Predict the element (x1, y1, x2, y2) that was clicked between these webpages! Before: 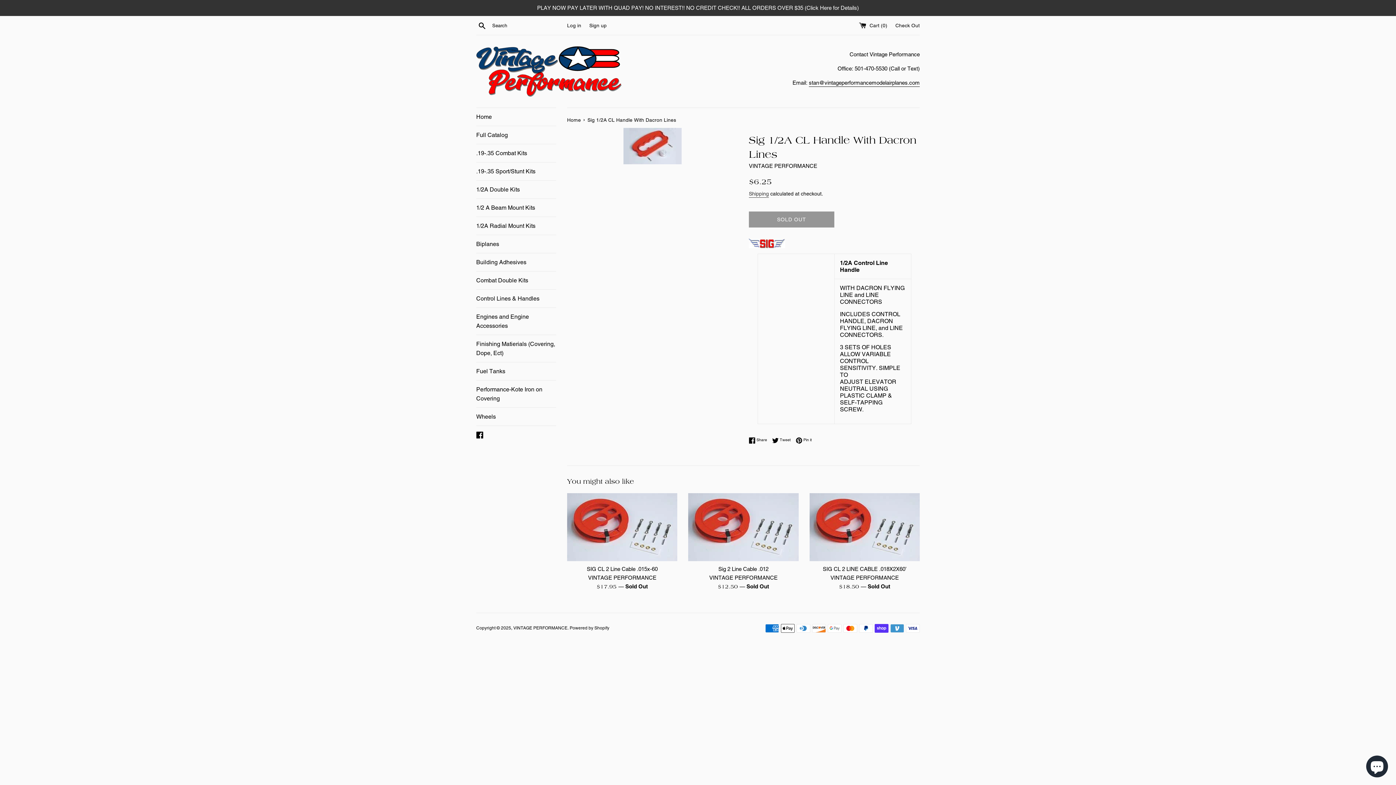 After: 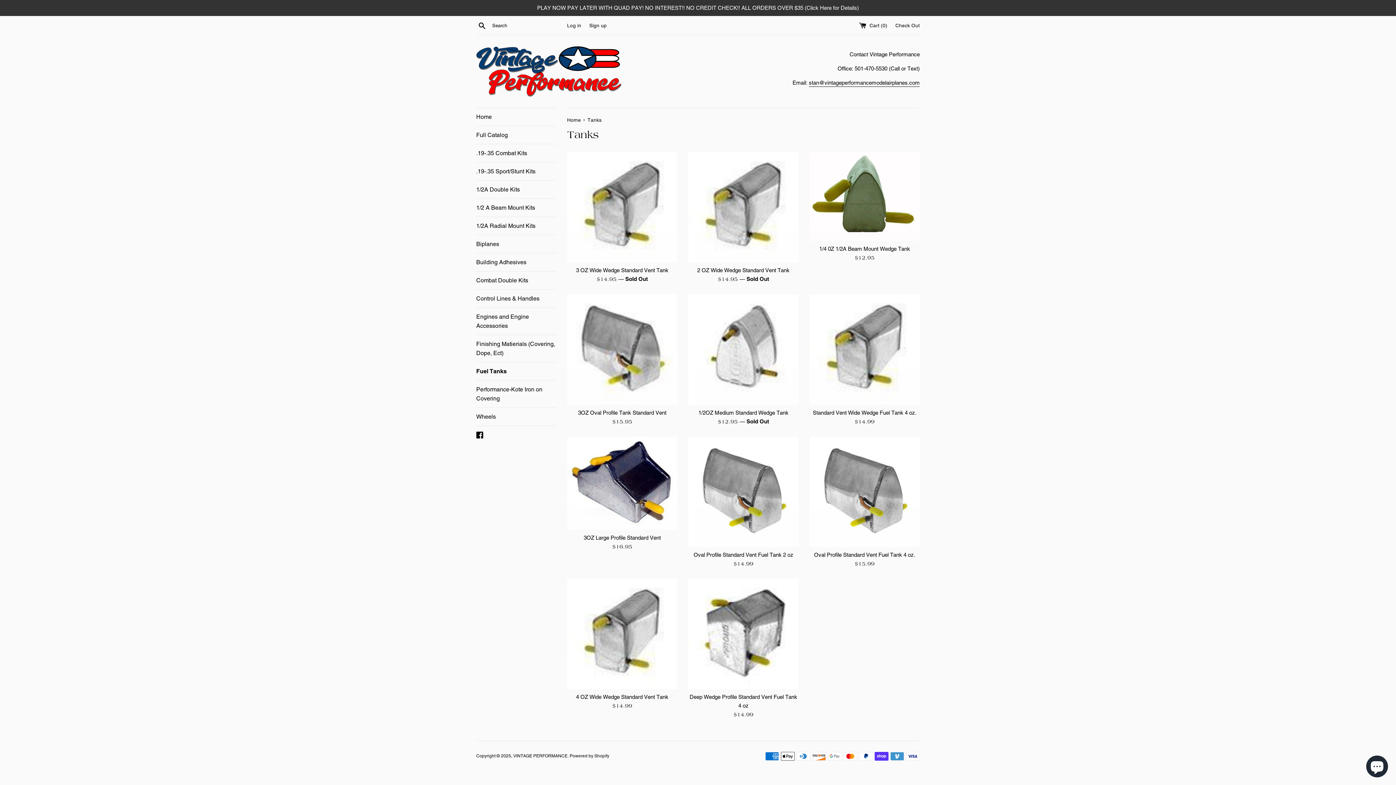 Action: label: Fuel Tanks bbox: (476, 362, 556, 380)